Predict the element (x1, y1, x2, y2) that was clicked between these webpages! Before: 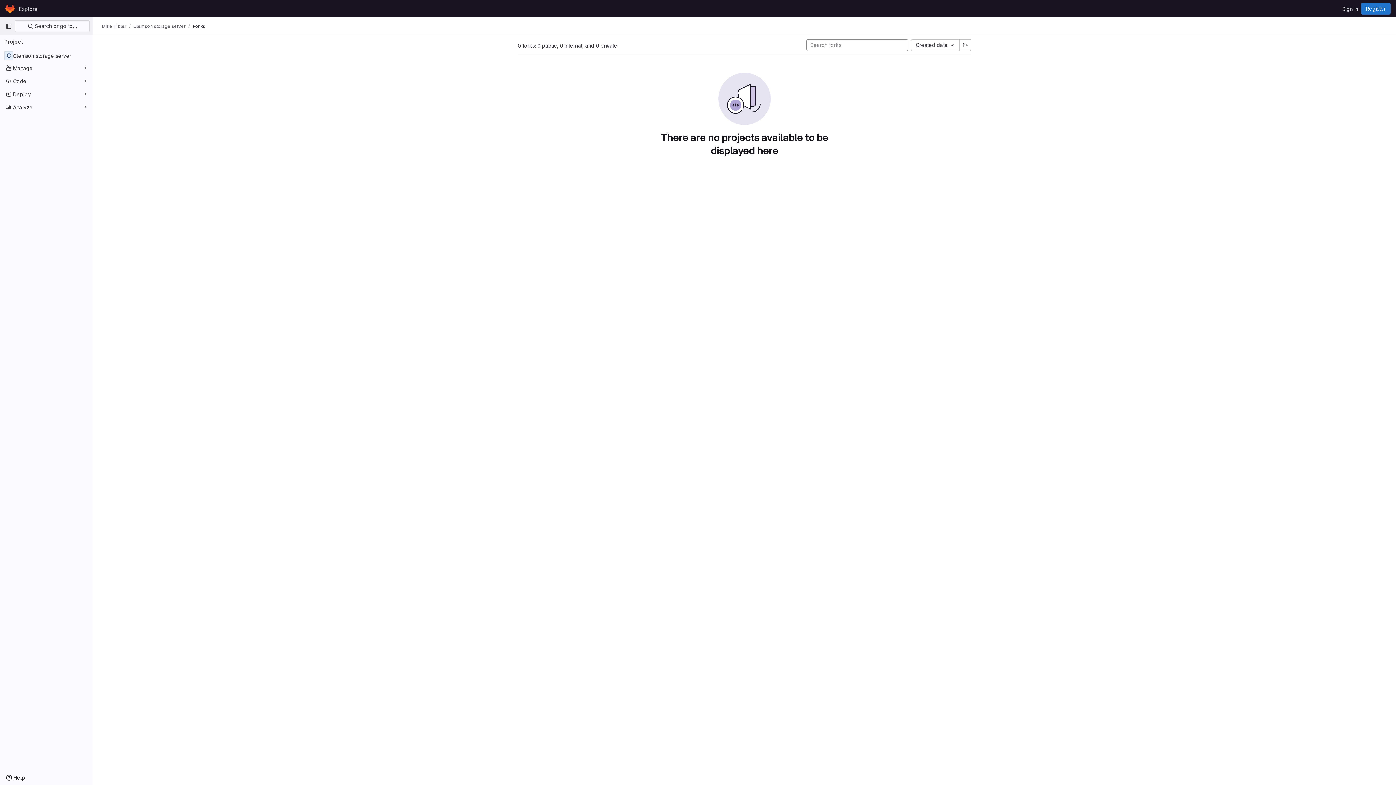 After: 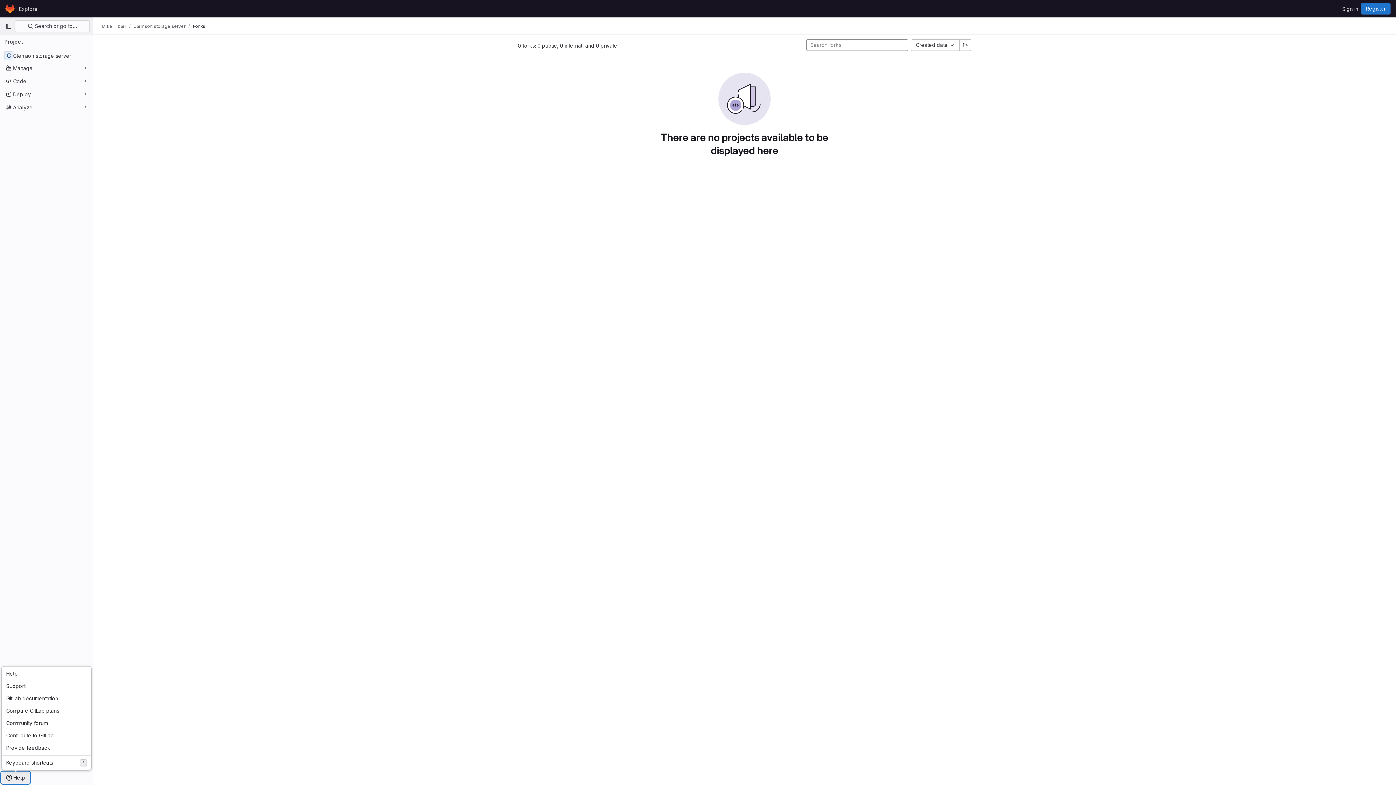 Action: label: Help bbox: (1, 772, 29, 784)